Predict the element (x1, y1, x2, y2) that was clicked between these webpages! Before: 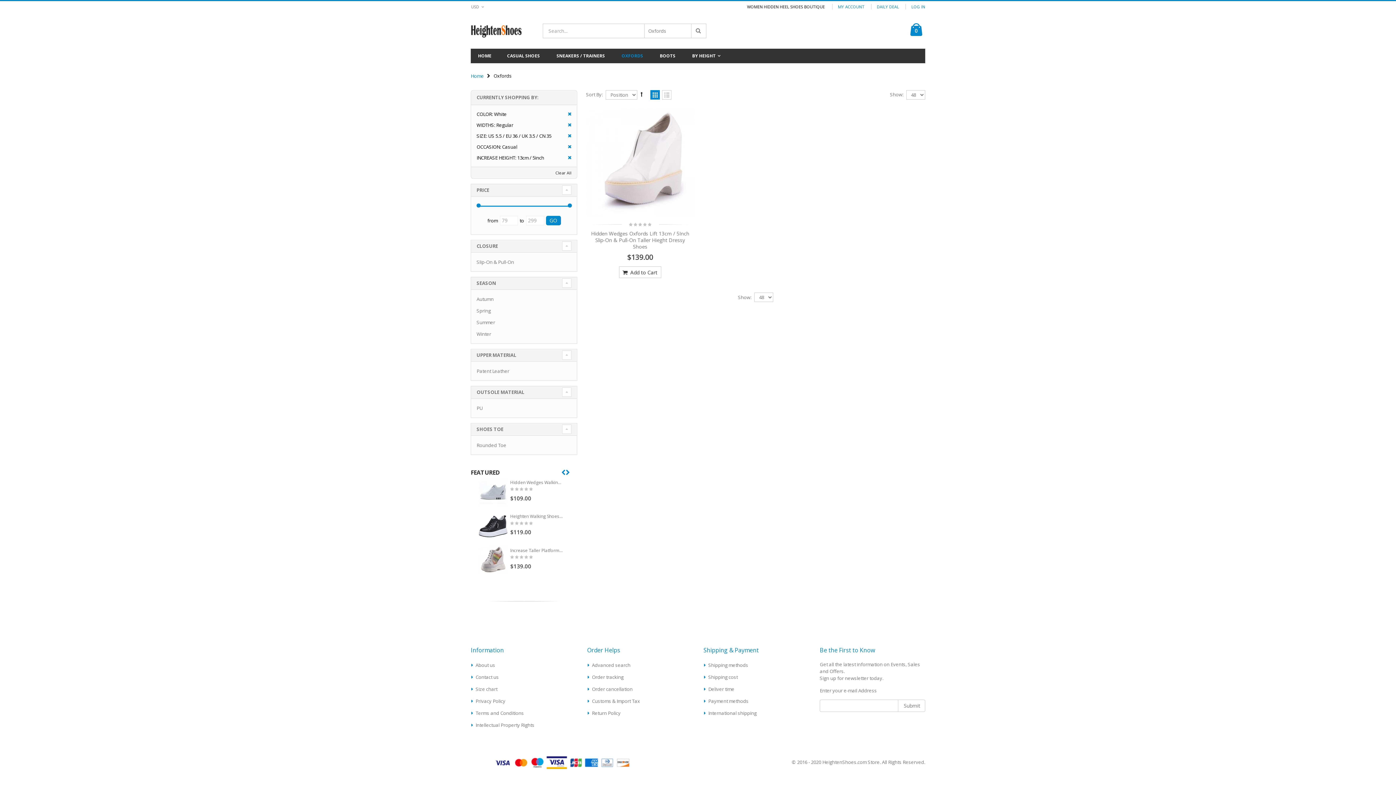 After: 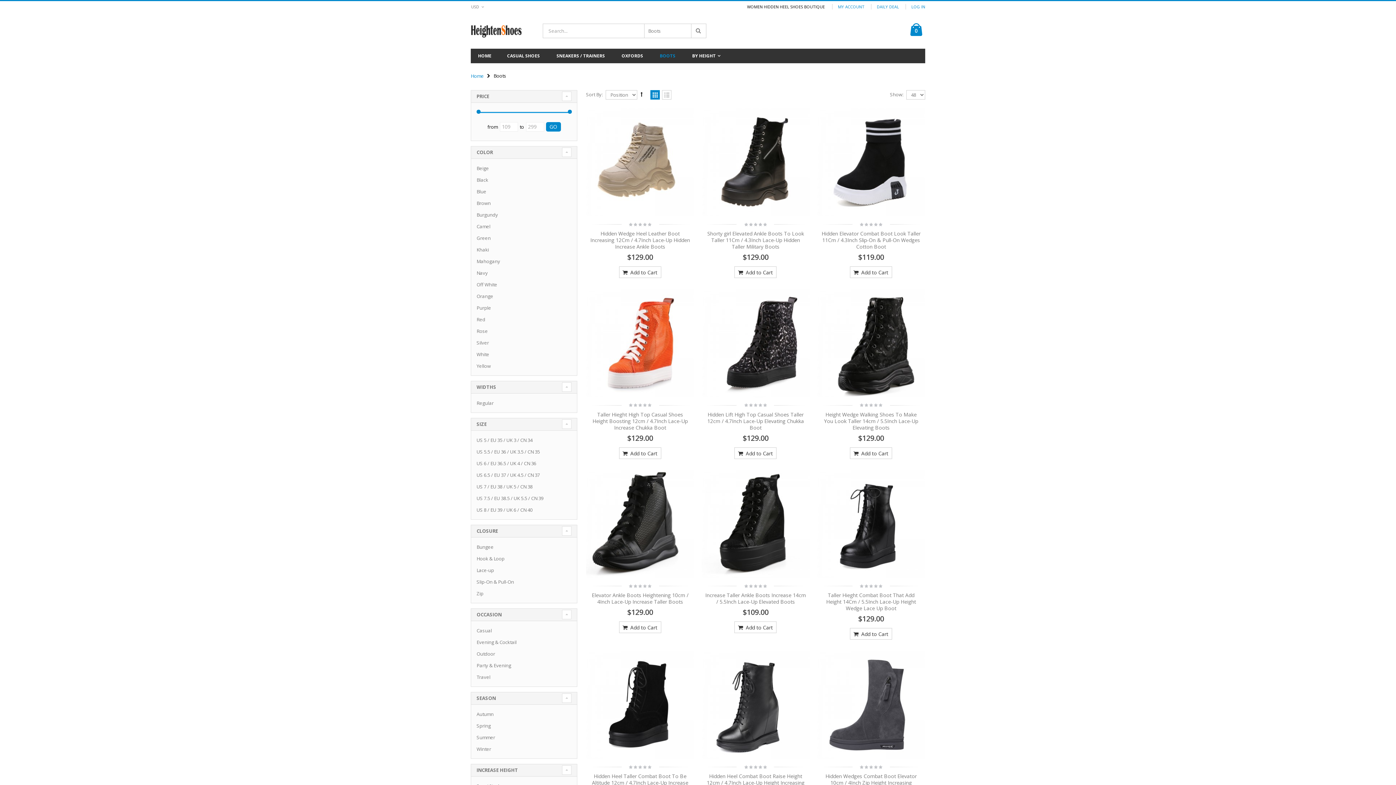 Action: label: BOOTS bbox: (652, 48, 682, 63)